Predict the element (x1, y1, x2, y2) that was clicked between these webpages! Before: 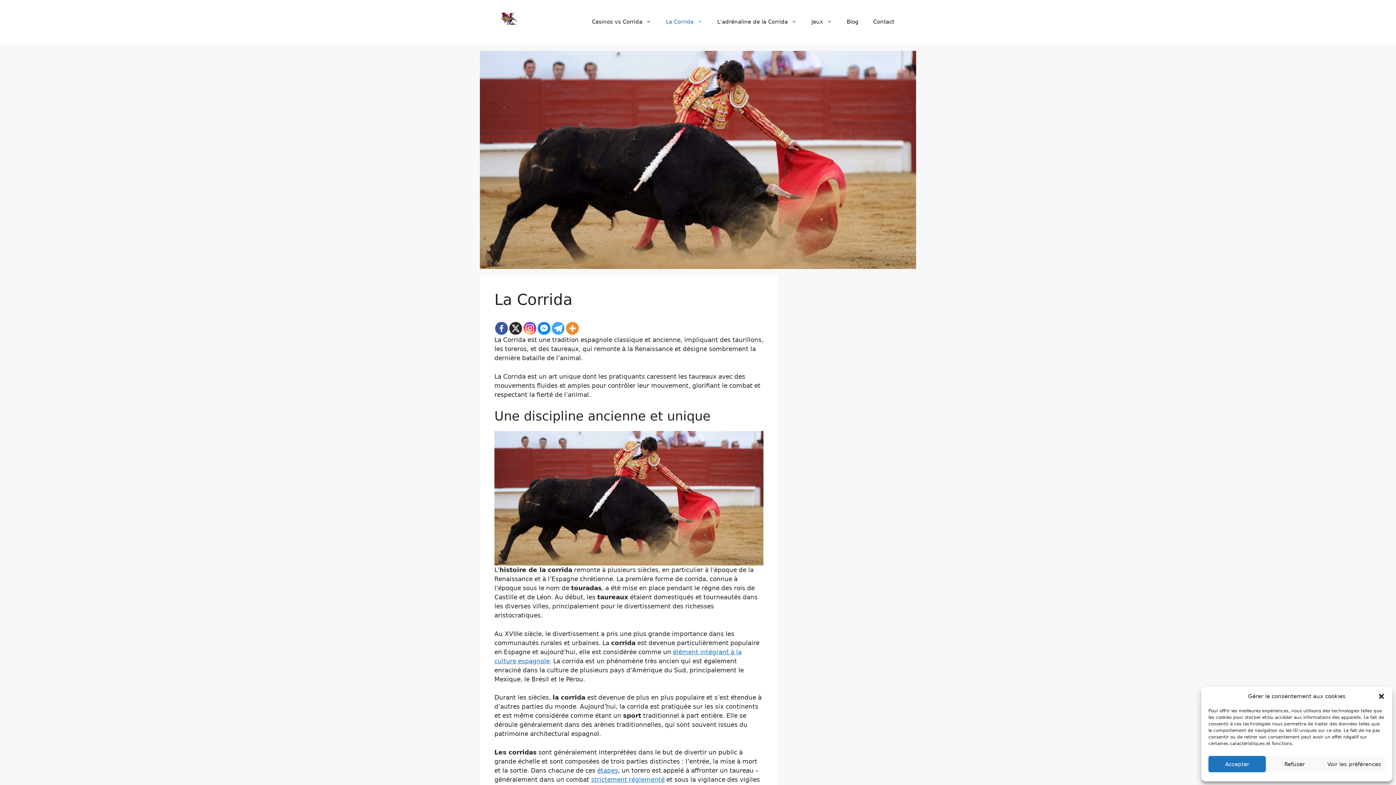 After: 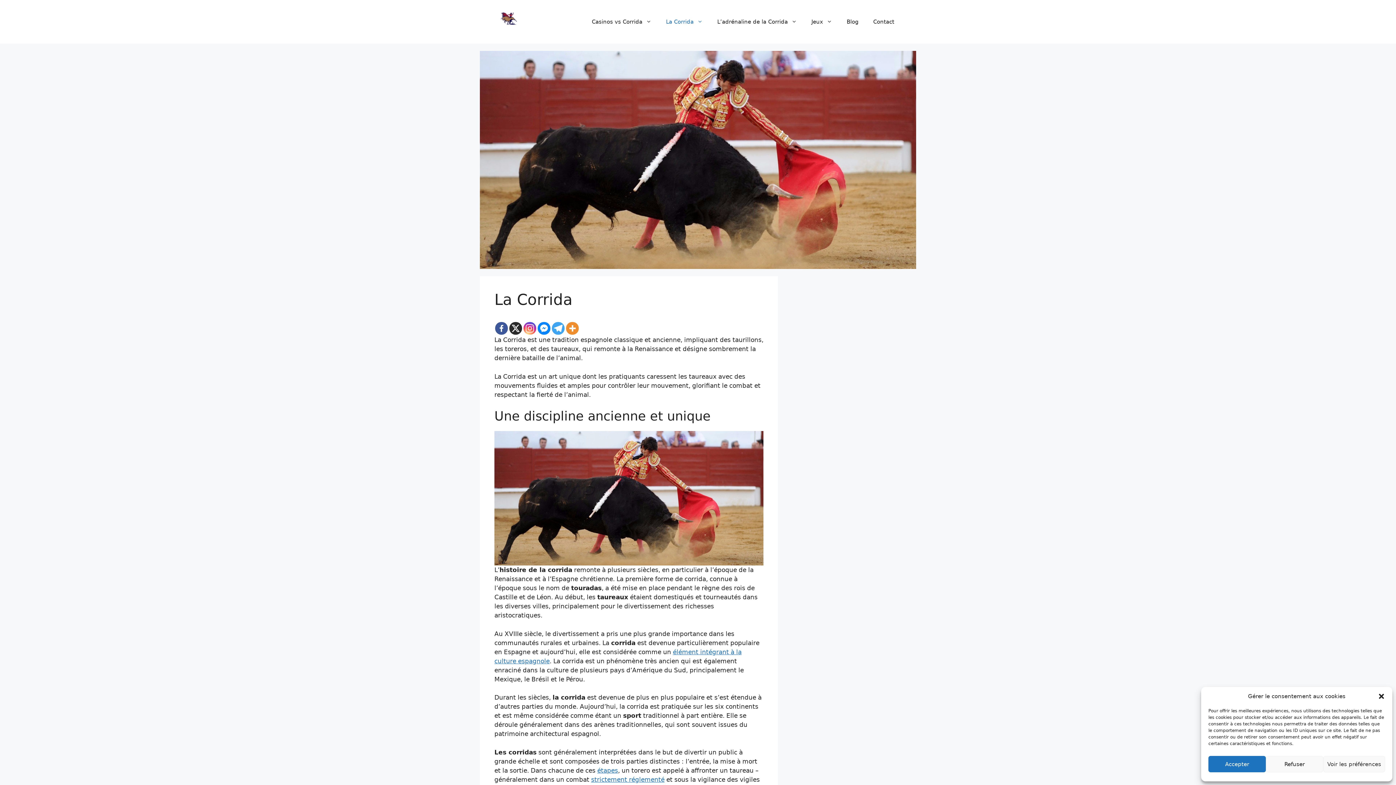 Action: bbox: (658, 10, 710, 32) label: La Corrida